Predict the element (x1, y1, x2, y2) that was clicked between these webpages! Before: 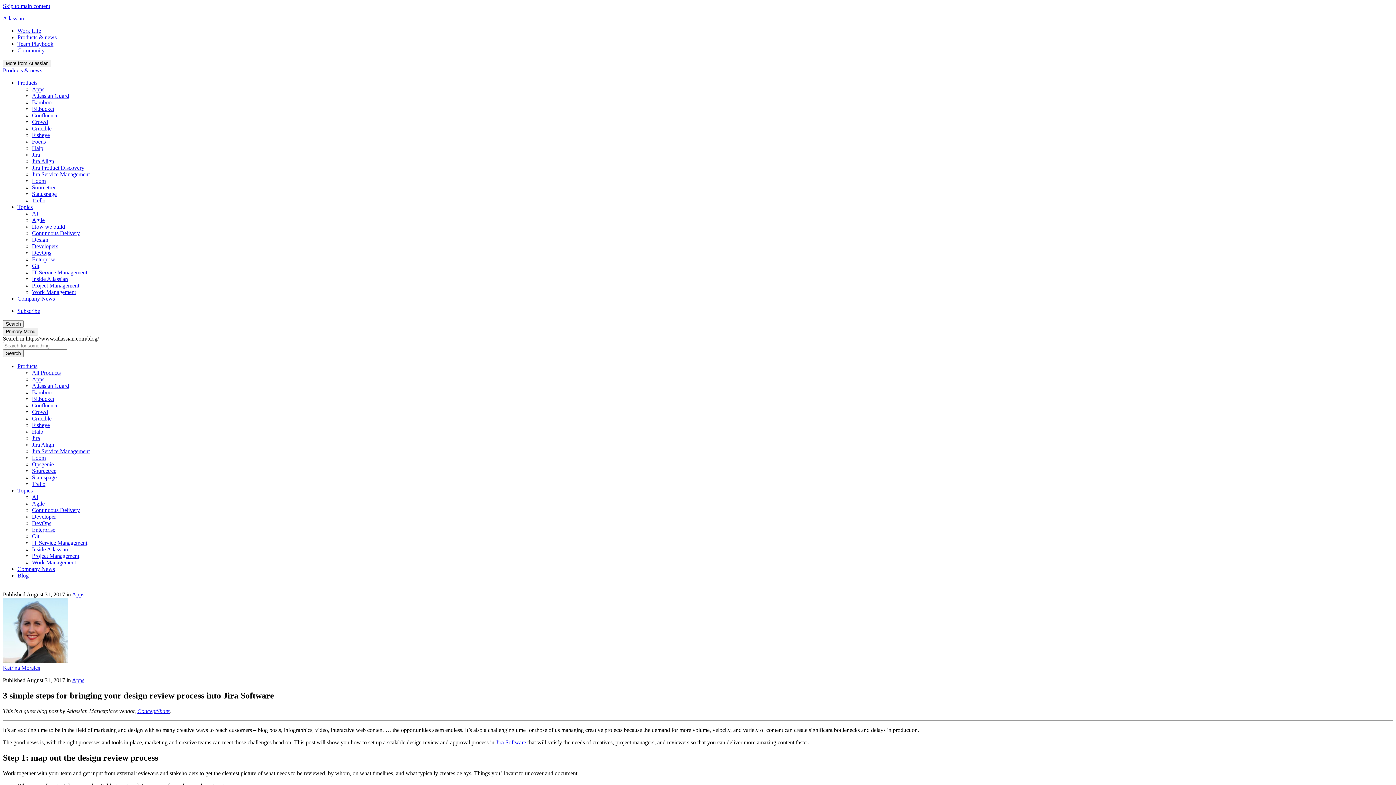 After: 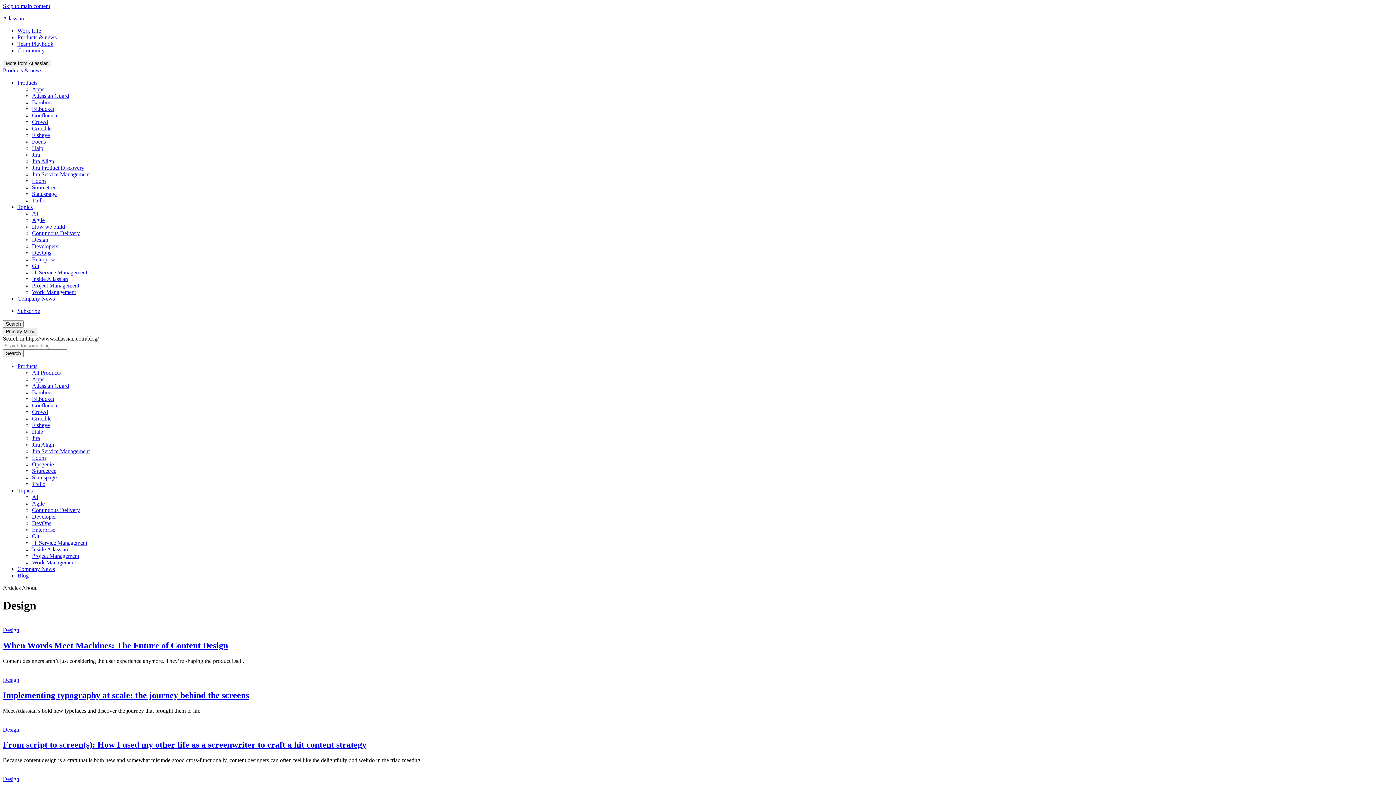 Action: label: Design bbox: (32, 236, 48, 242)